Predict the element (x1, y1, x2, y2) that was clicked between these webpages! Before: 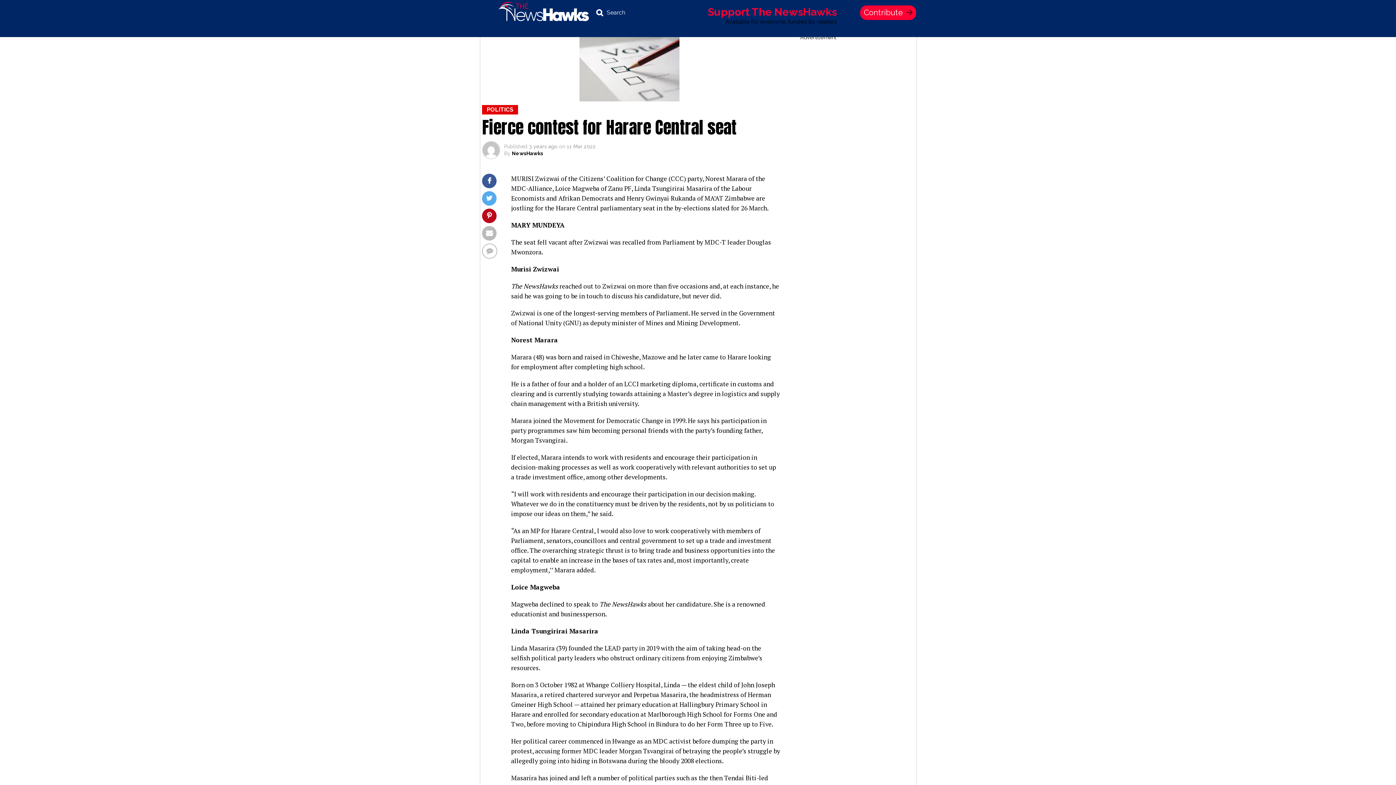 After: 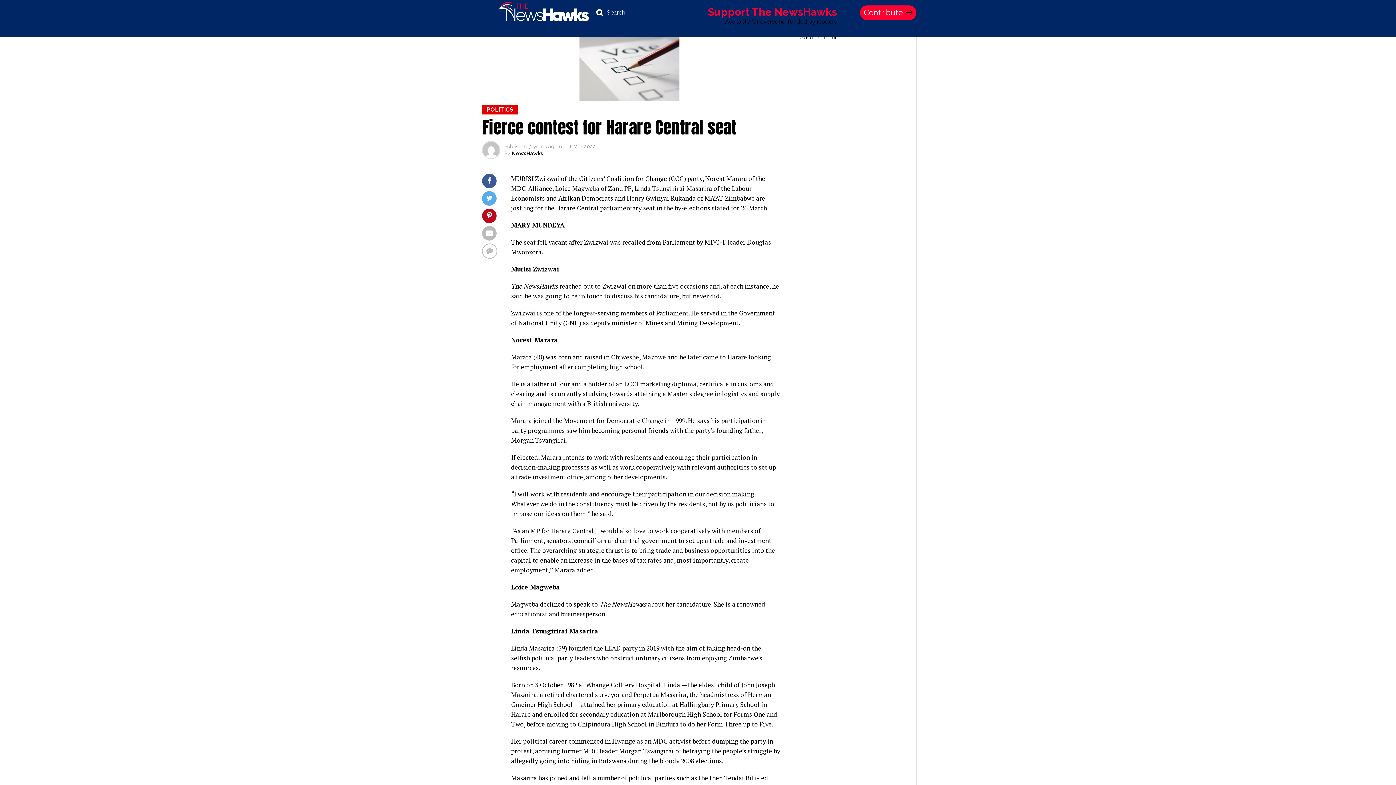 Action: label: Contribute bbox: (860, 5, 916, 20)